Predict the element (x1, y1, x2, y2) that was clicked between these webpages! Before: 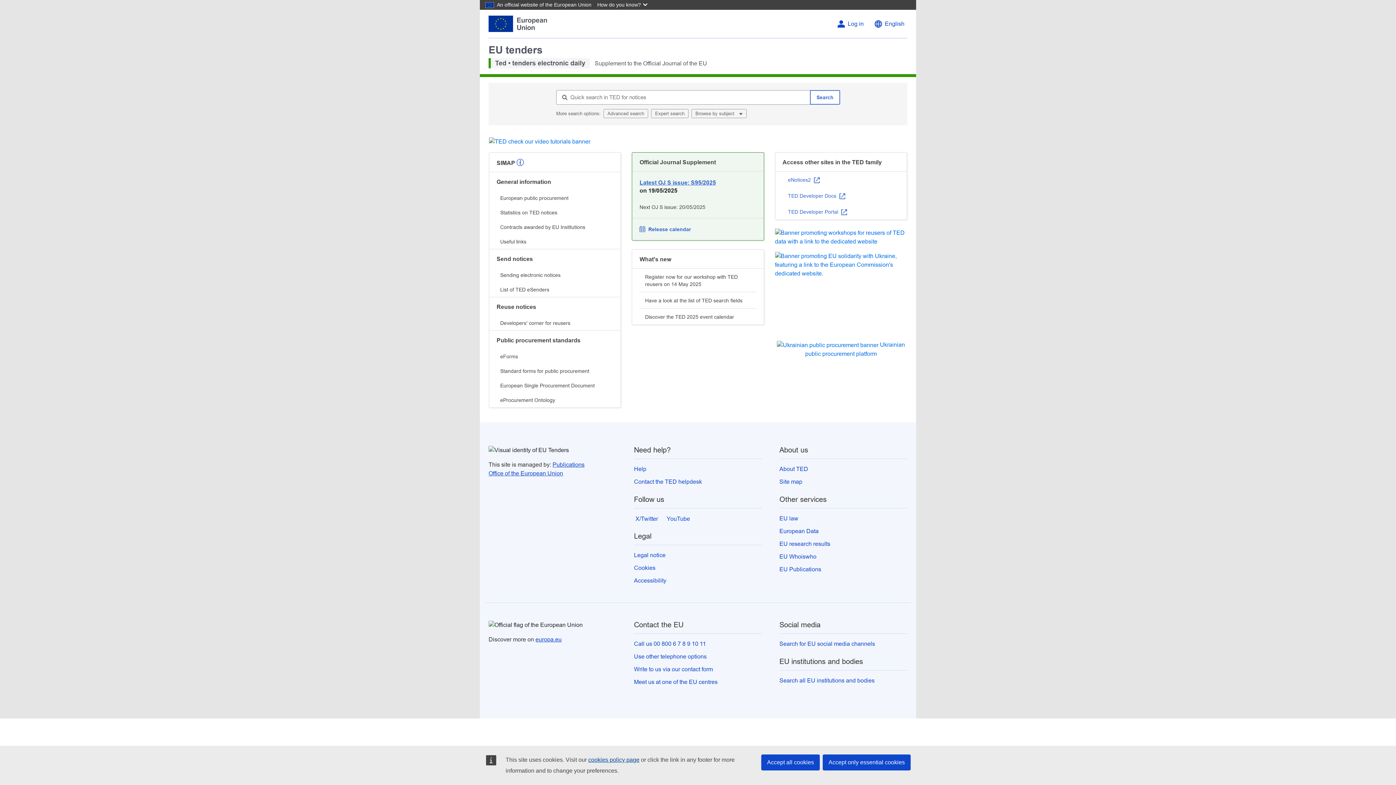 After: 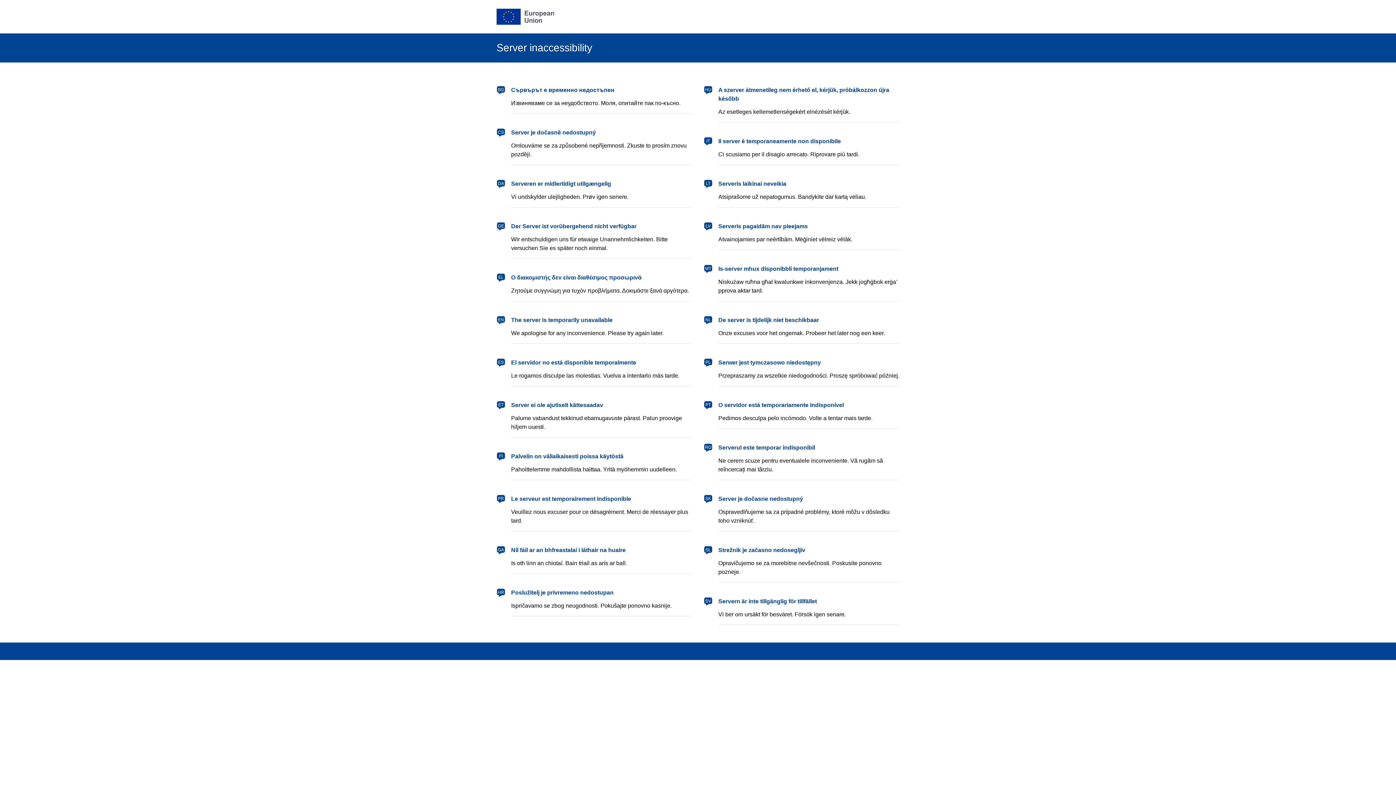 Action: label: Log in bbox: (848, 20, 864, 27)